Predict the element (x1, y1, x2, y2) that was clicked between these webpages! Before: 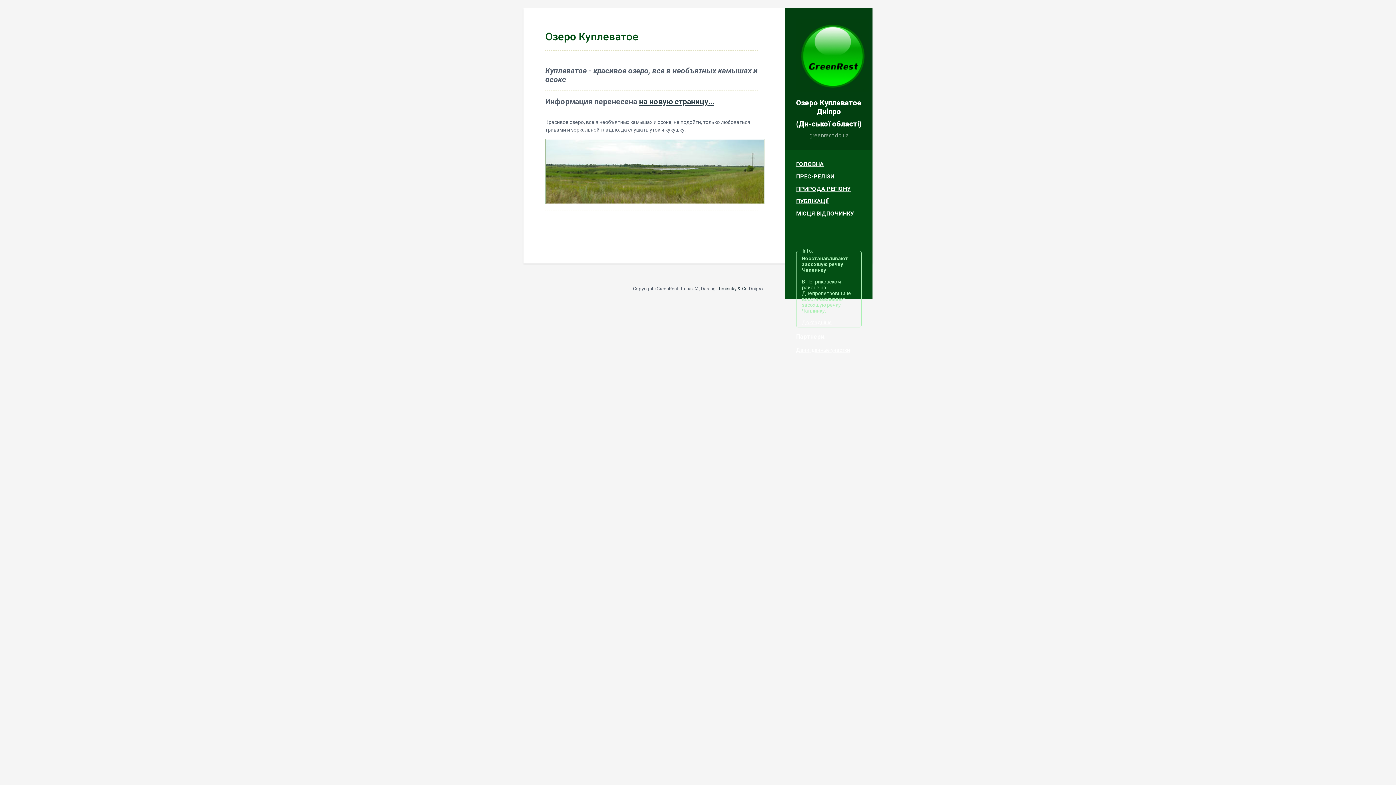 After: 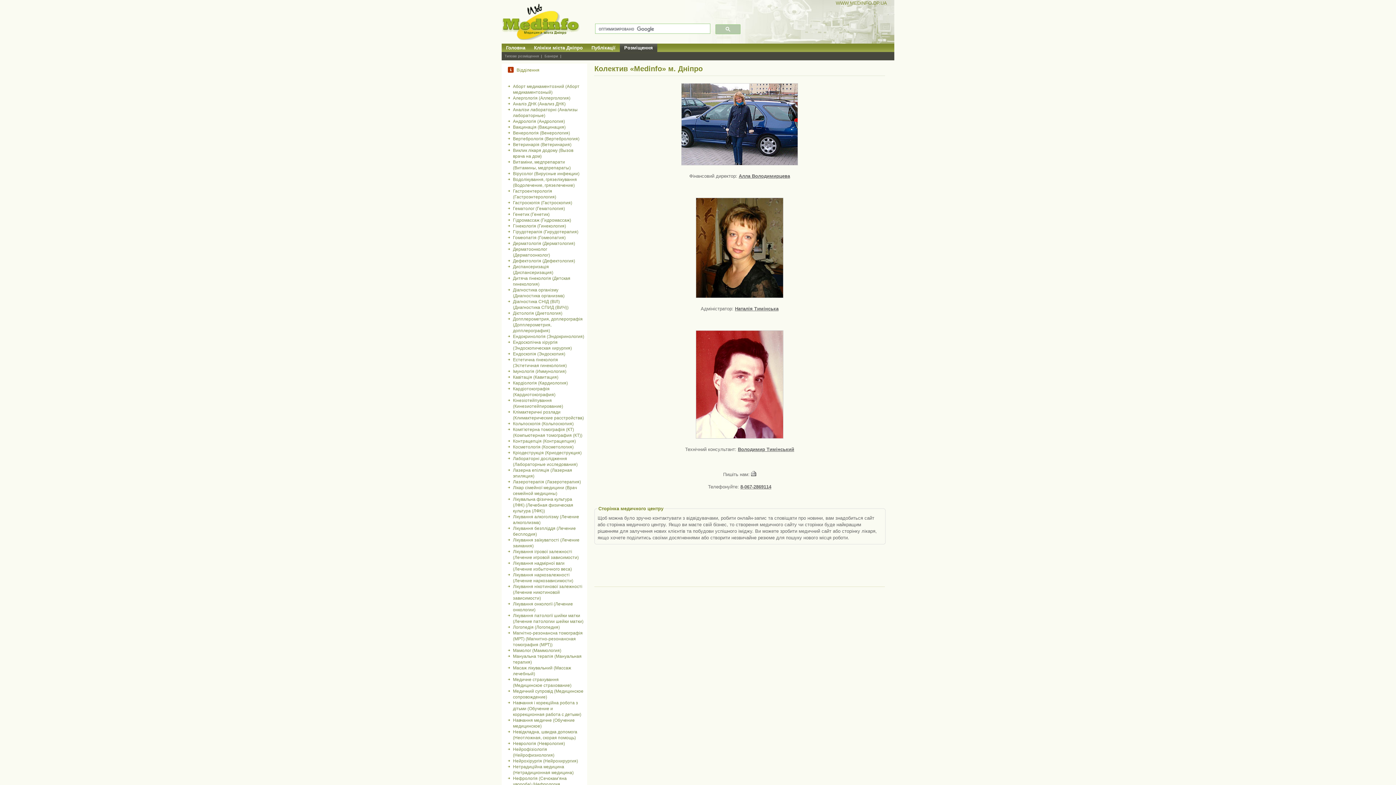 Action: bbox: (718, 286, 748, 291) label: Timinsky & Co